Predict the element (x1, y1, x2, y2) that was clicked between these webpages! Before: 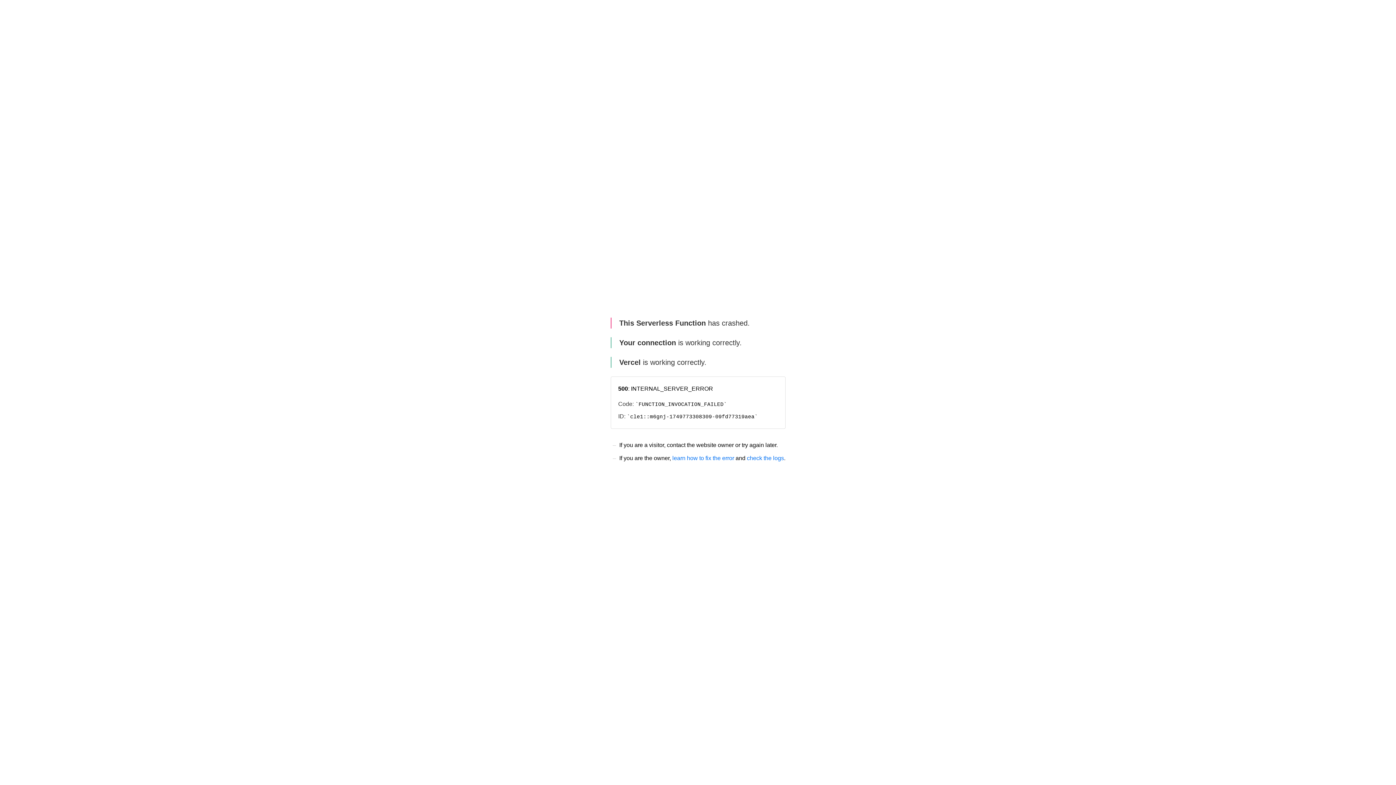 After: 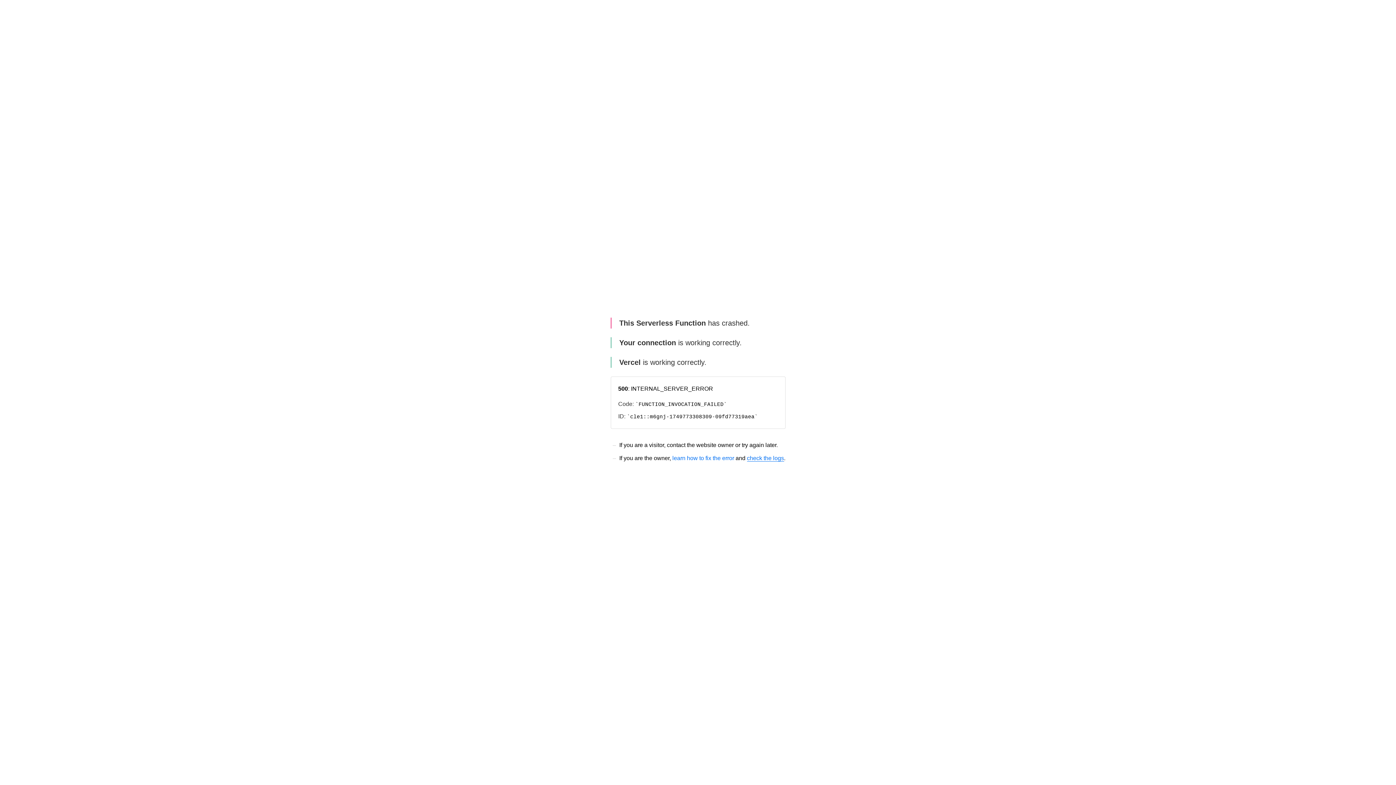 Action: bbox: (747, 455, 784, 461) label: check the logs